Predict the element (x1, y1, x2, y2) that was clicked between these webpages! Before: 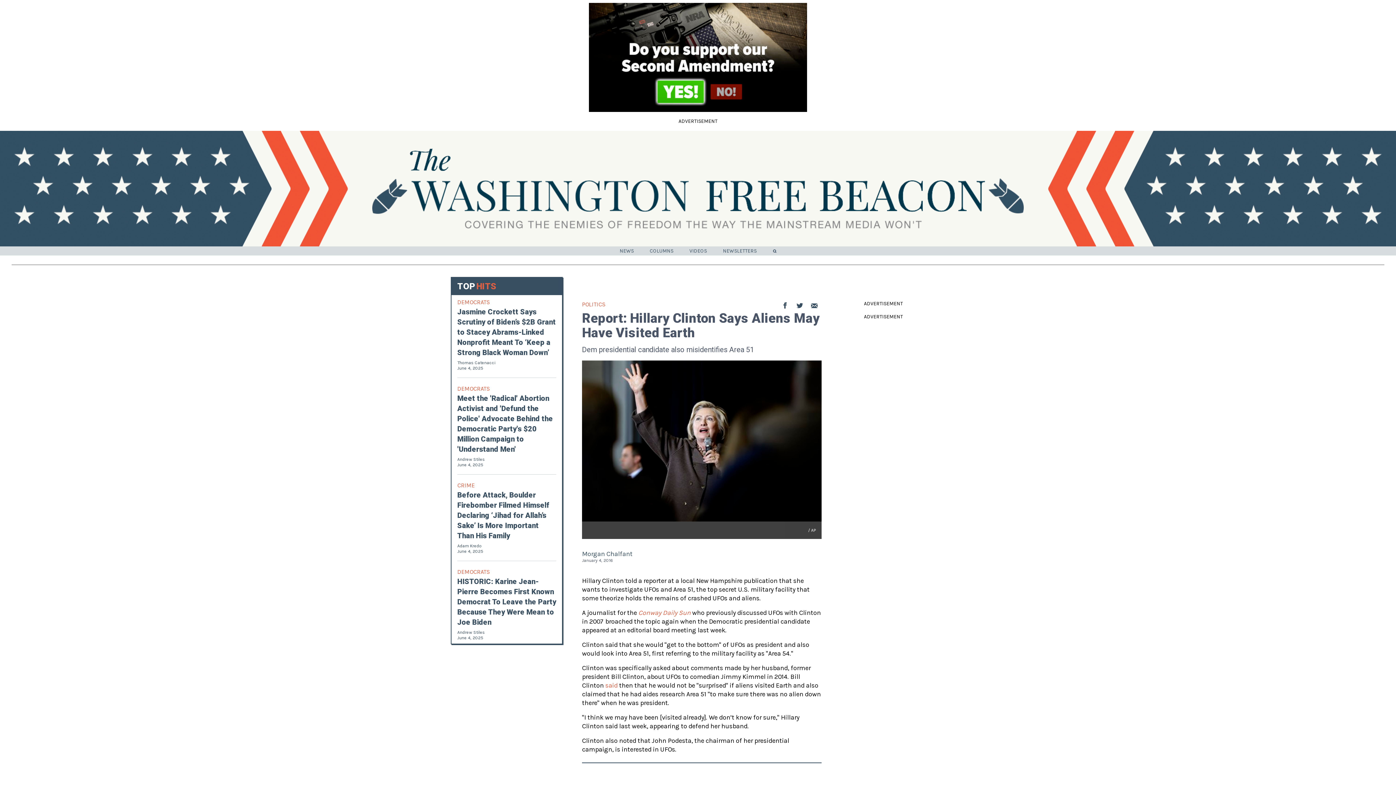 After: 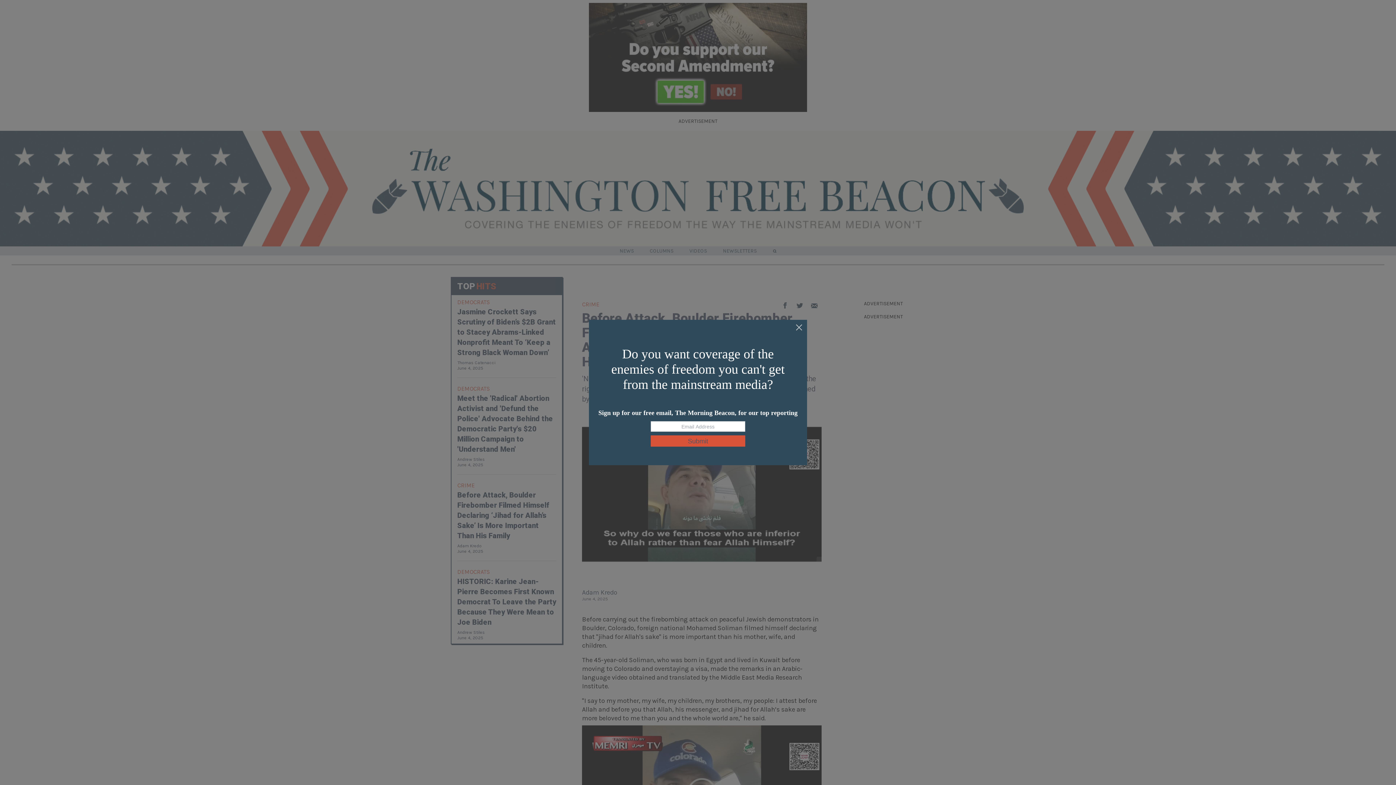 Action: label: Before Attack, Boulder Firebomber Filmed Himself Declaring ‘Jihad for Allah’s Sake’ Is More Important Than His Family bbox: (457, 490, 549, 540)